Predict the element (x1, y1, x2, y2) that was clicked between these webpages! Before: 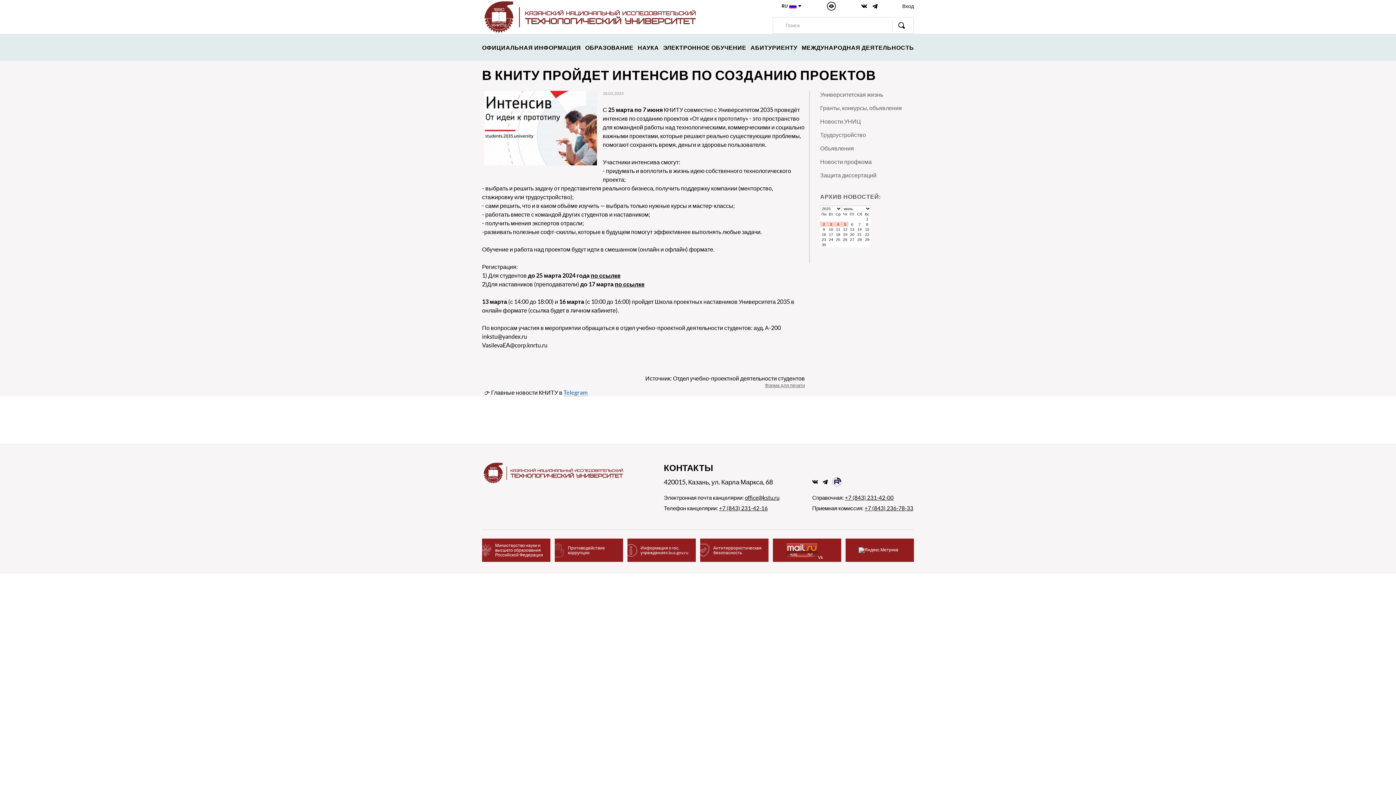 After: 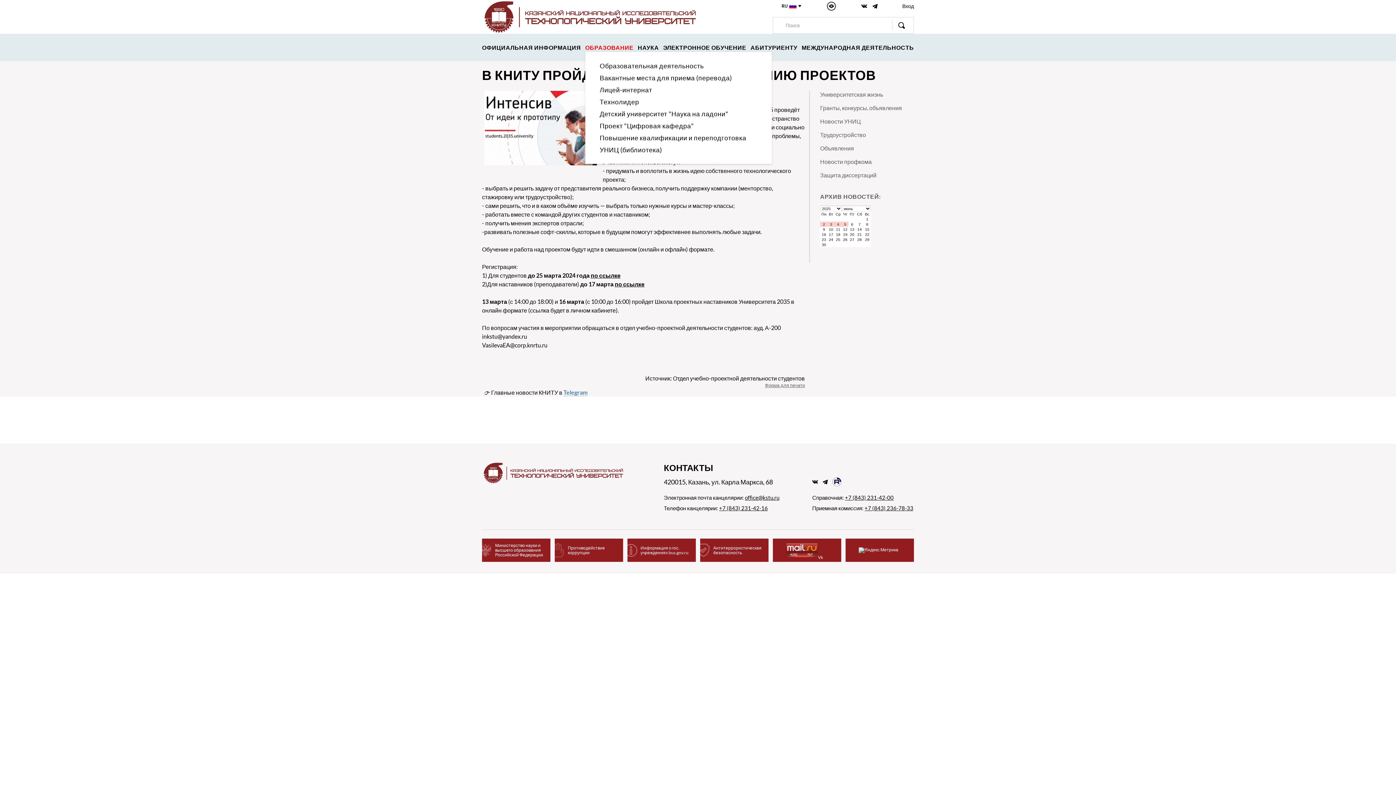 Action: label: ОБРАЗОВАНИЕ bbox: (585, 33, 633, 61)